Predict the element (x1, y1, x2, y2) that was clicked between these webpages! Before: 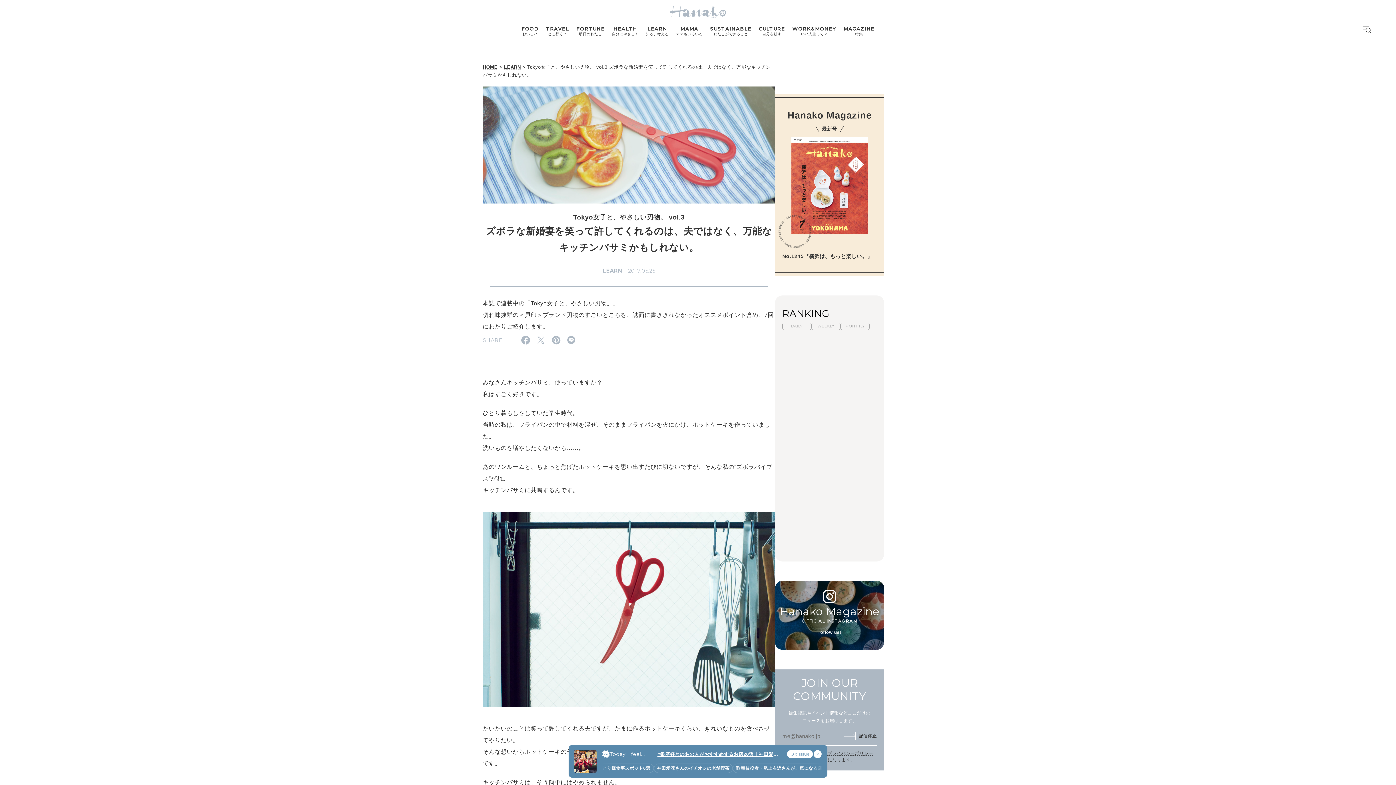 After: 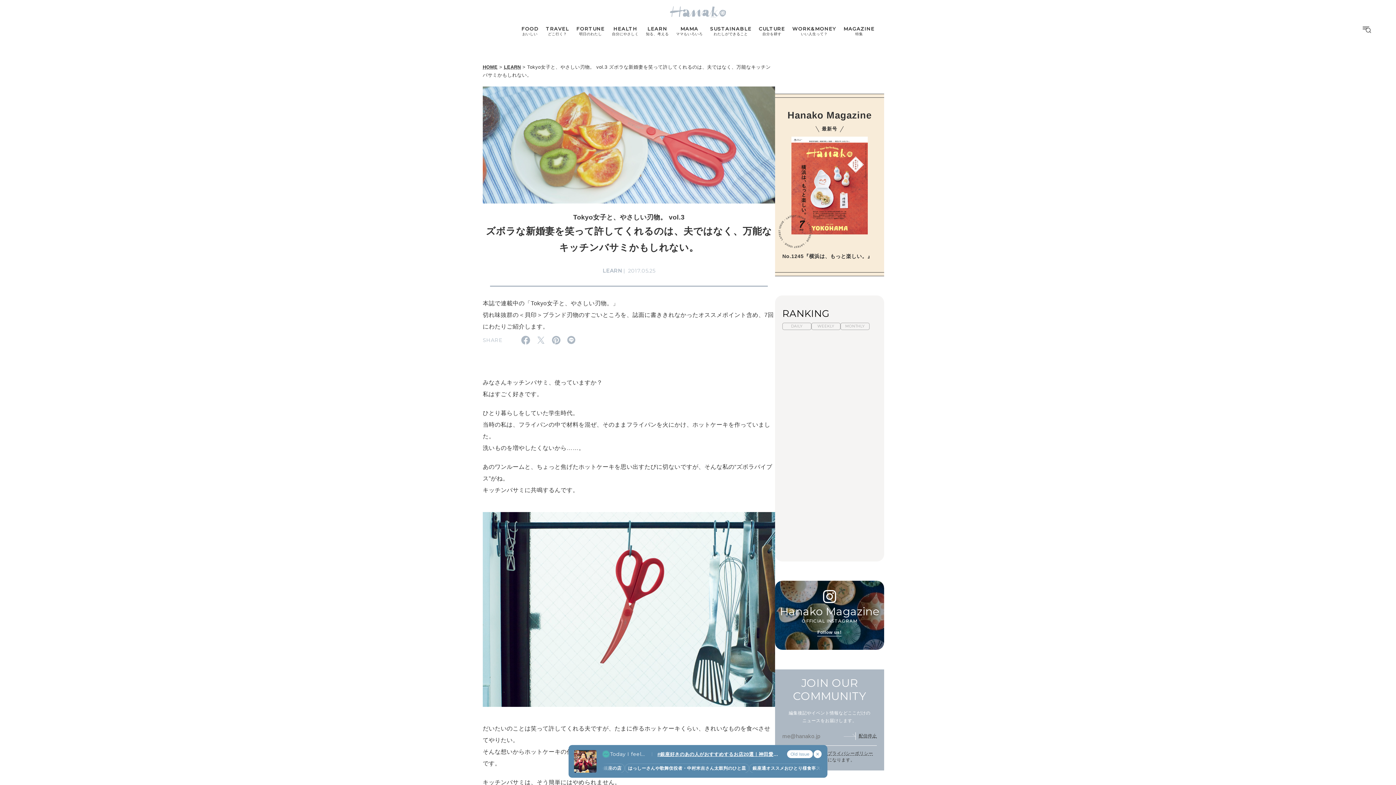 Action: bbox: (602, 750, 610, 758)